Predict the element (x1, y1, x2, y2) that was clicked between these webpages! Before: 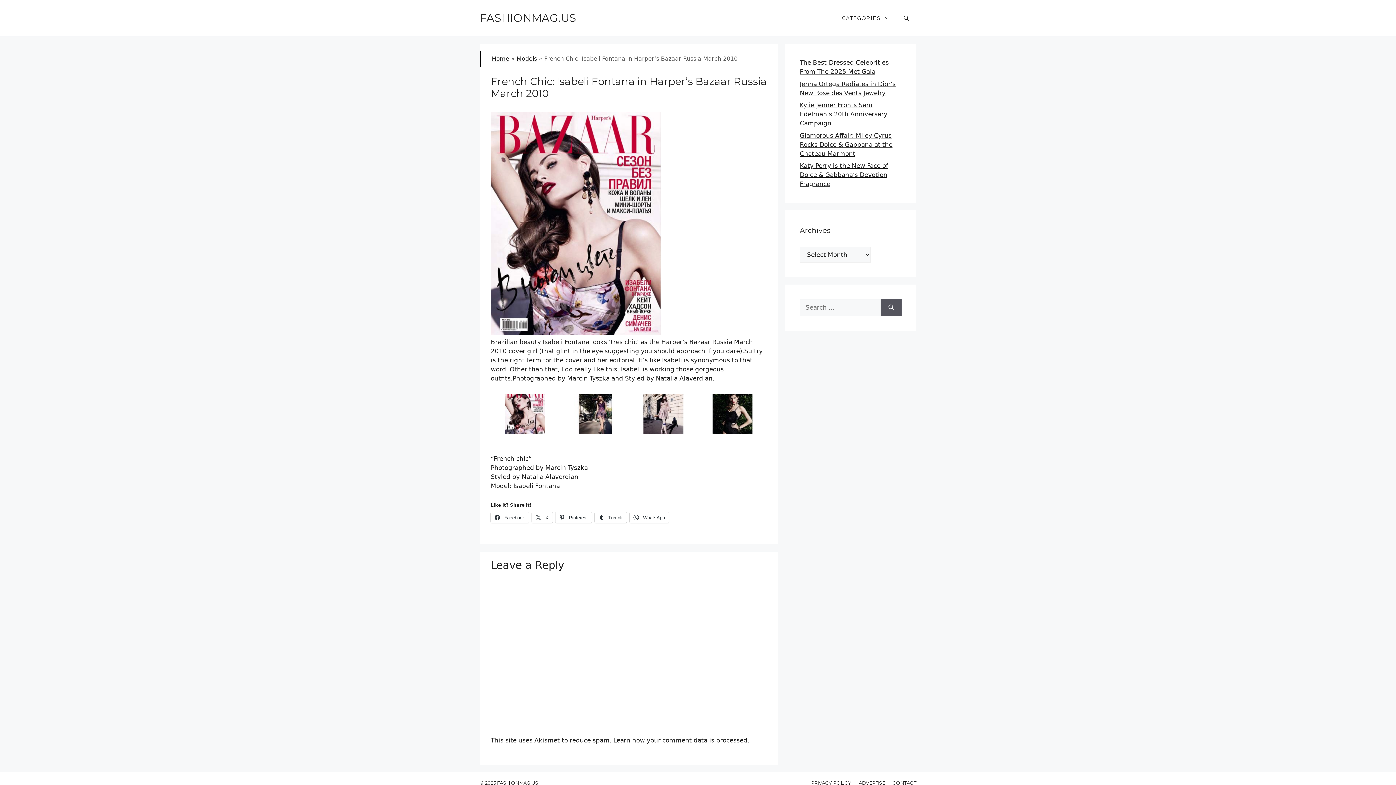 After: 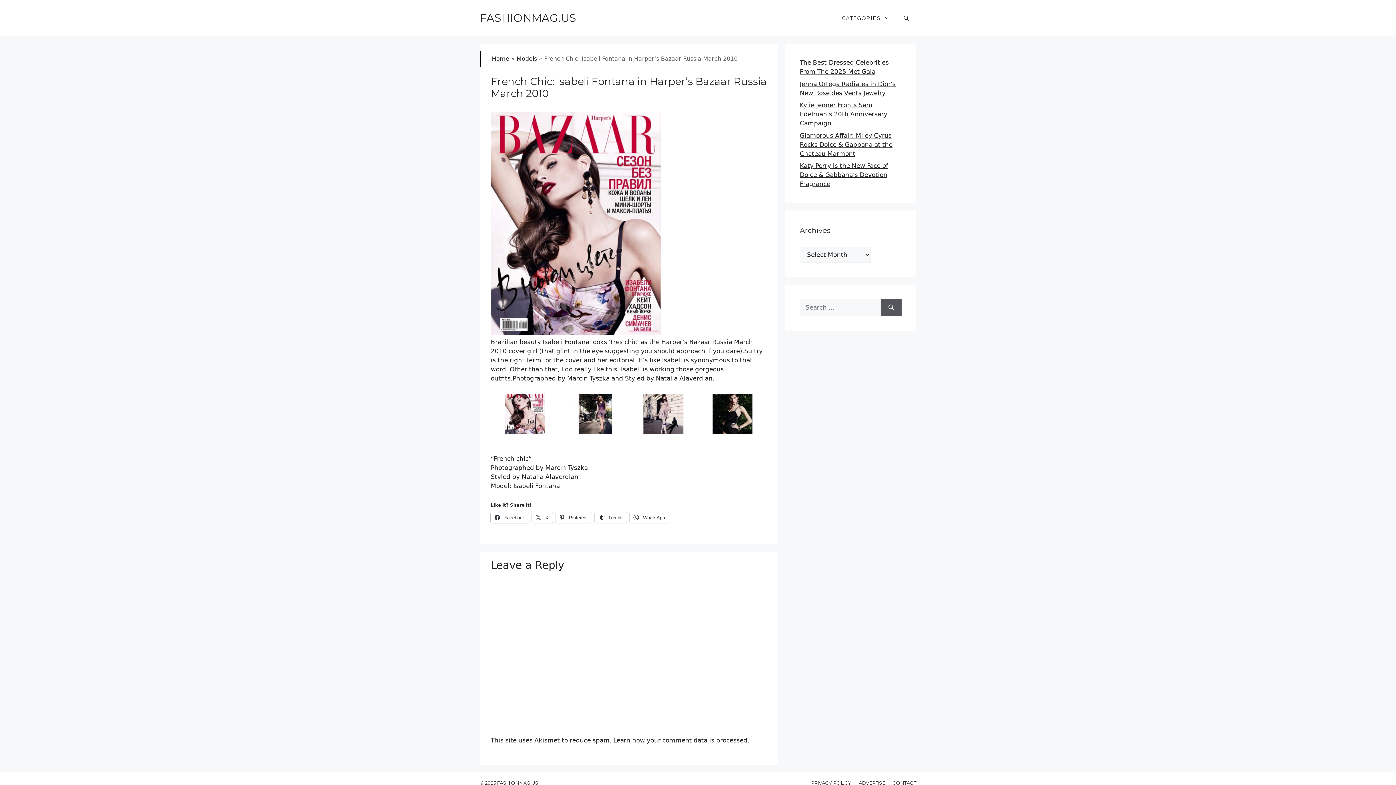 Action: bbox: (490, 512, 529, 523) label:  Facebook